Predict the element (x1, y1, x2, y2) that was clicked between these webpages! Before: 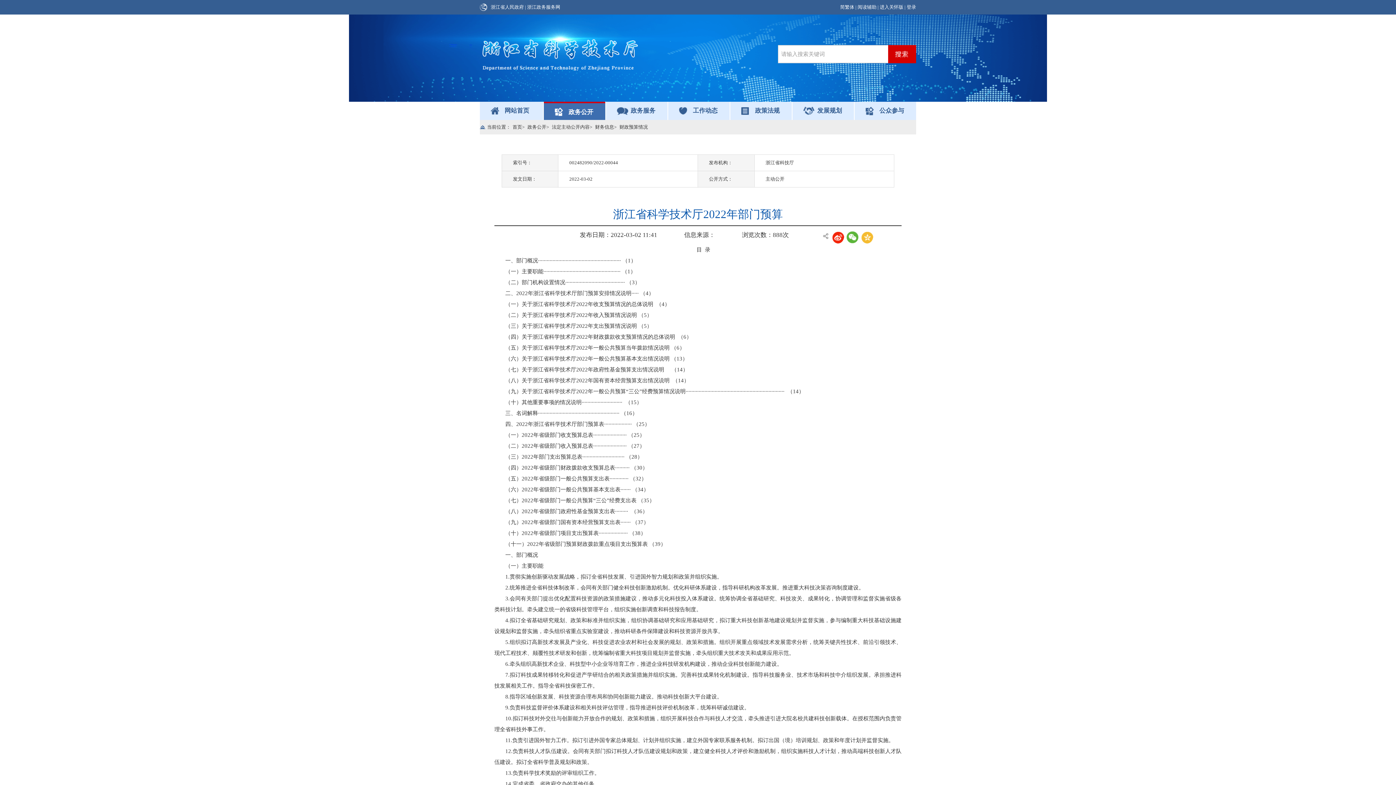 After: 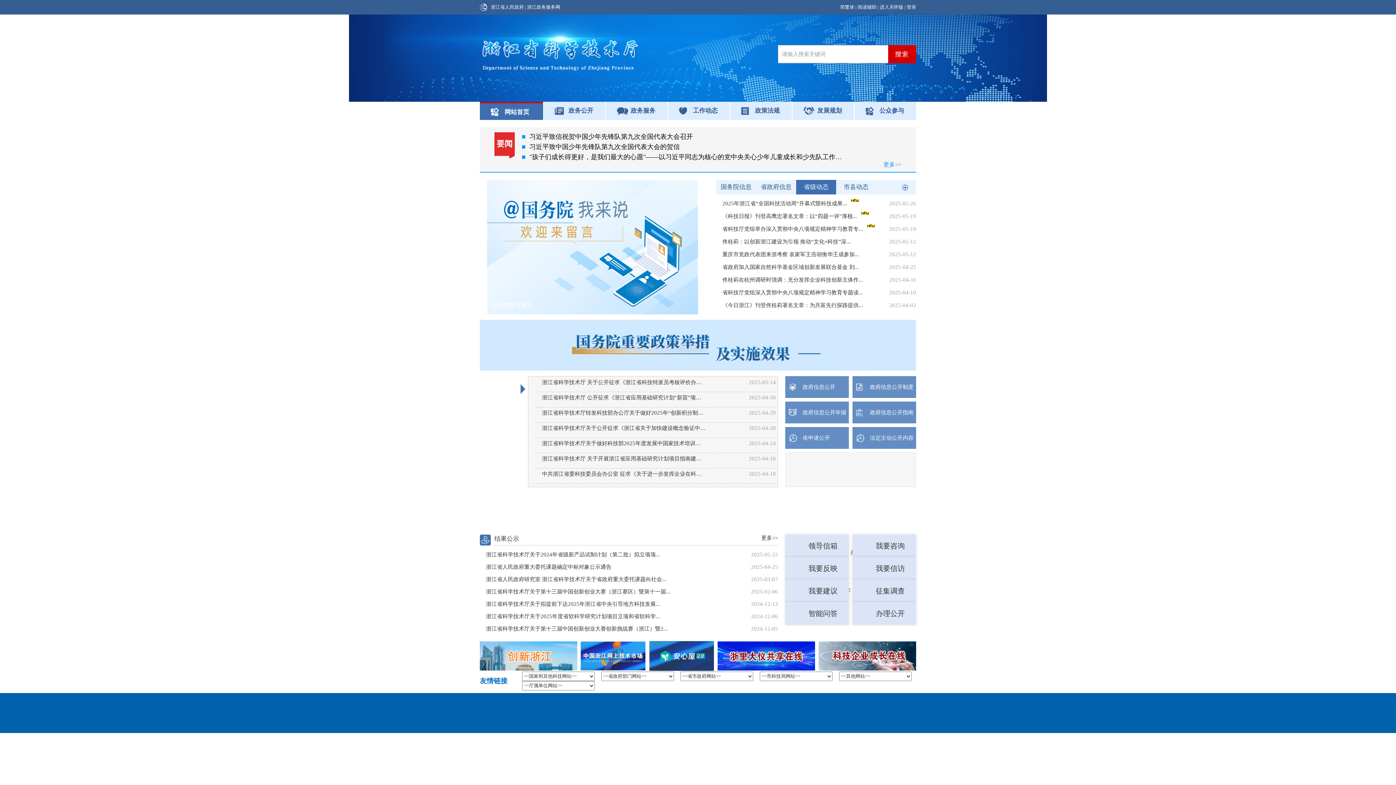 Action: bbox: (480, 49, 638, 55)